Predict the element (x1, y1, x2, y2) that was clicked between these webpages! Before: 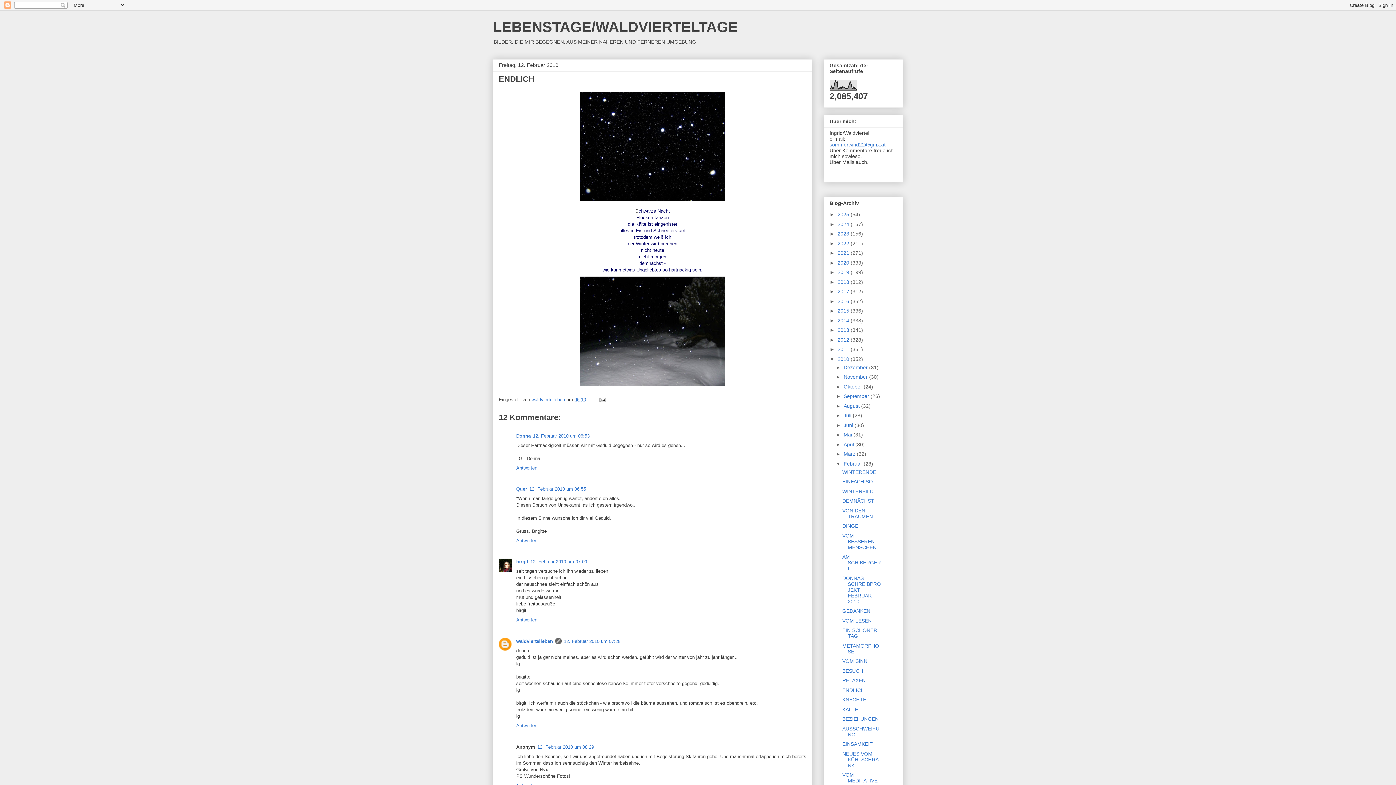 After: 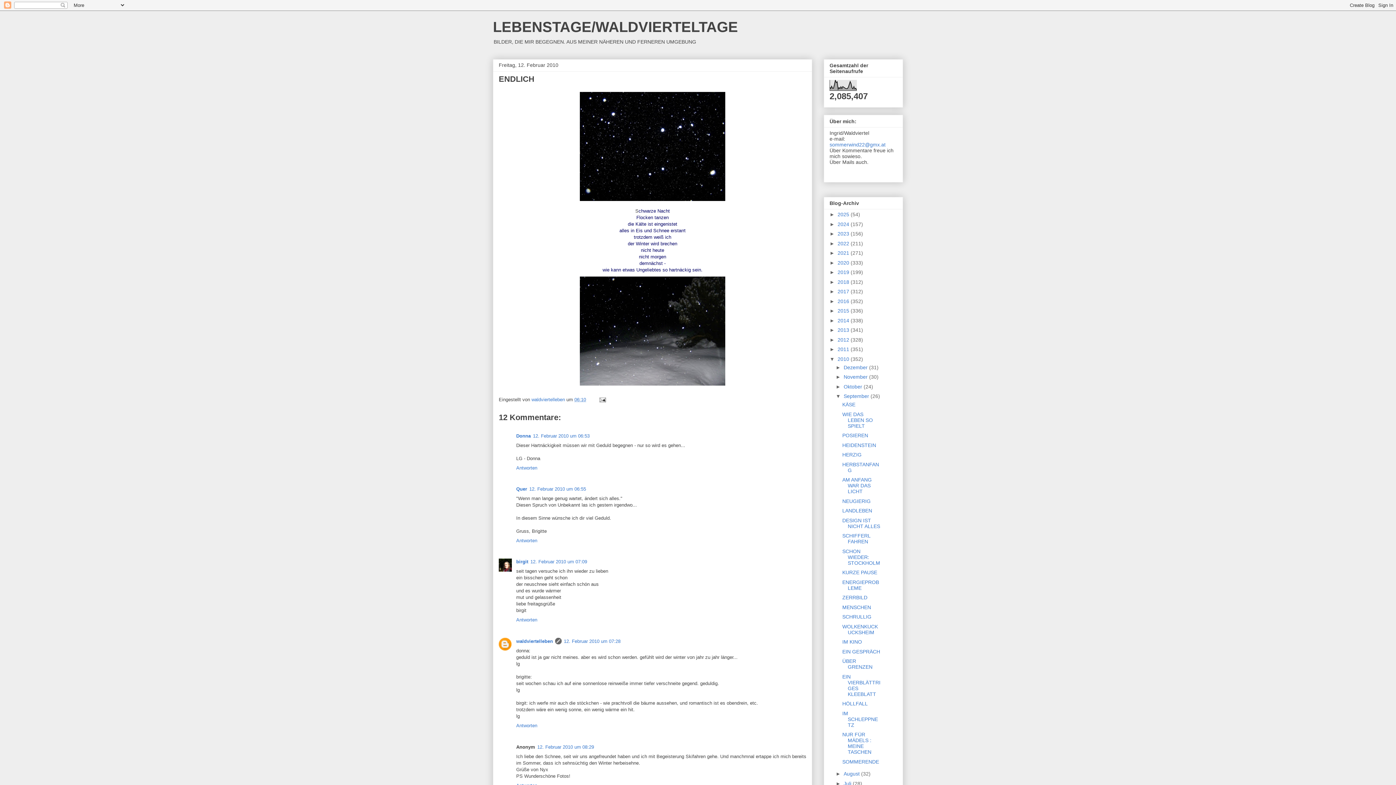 Action: bbox: (835, 393, 843, 399) label: ►  